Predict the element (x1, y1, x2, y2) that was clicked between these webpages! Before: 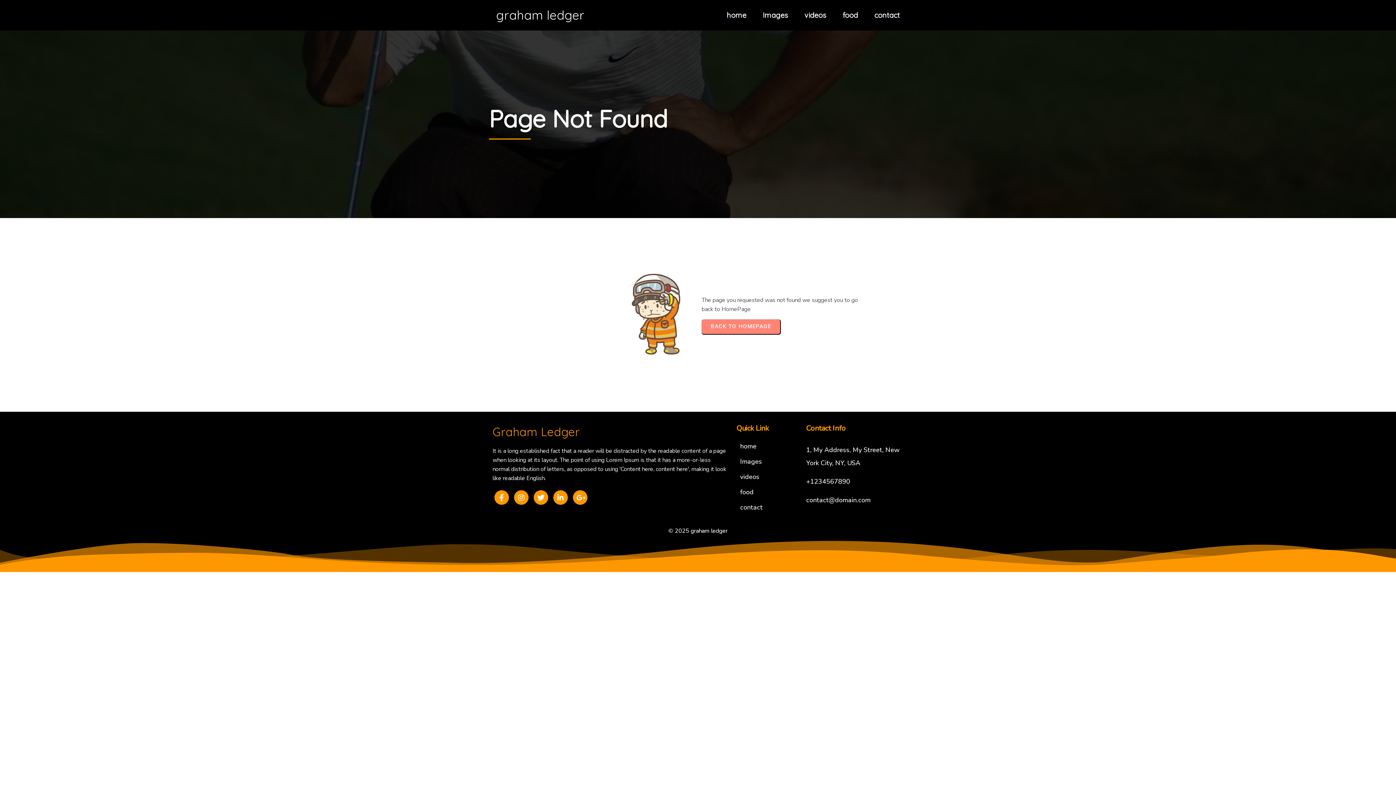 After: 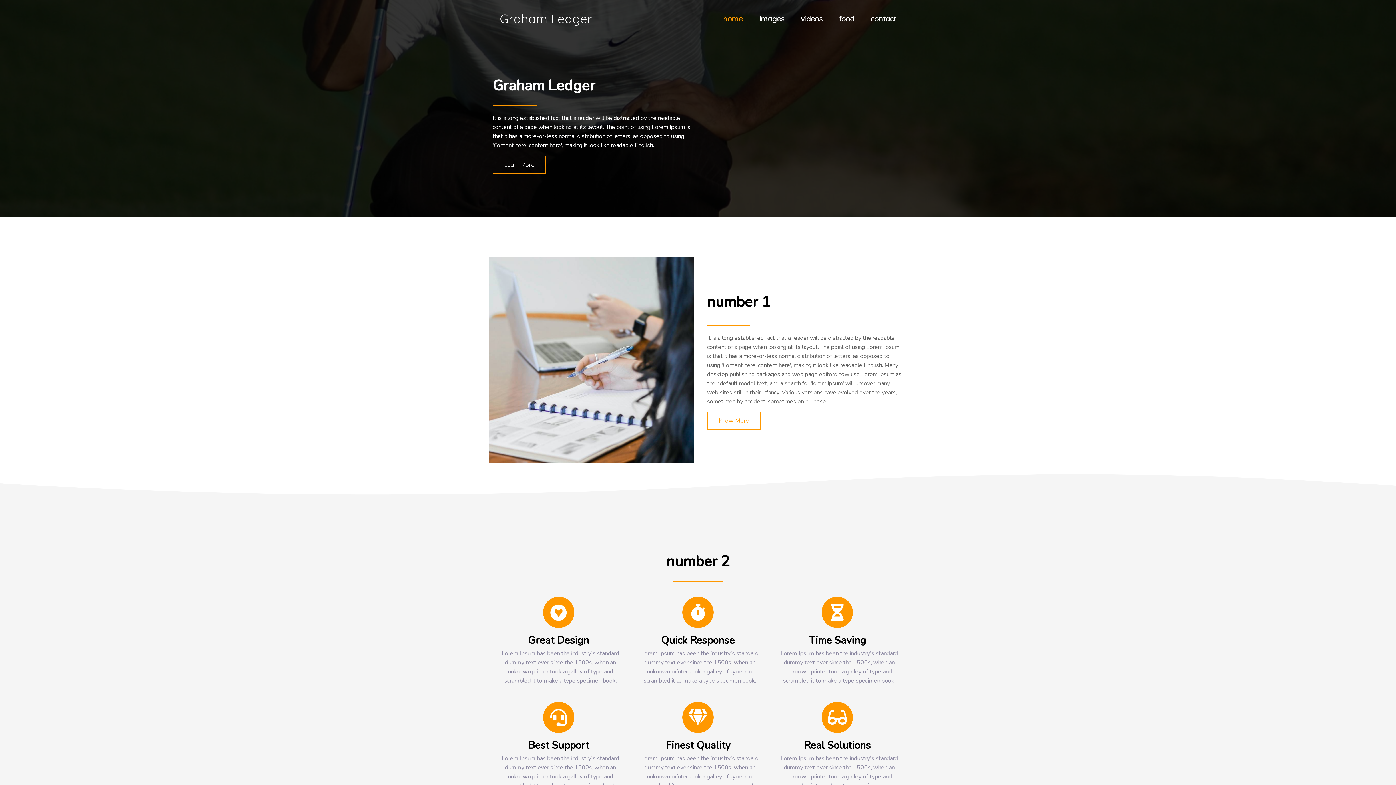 Action: bbox: (668, 527, 727, 535) label: © 2025 graham ledger